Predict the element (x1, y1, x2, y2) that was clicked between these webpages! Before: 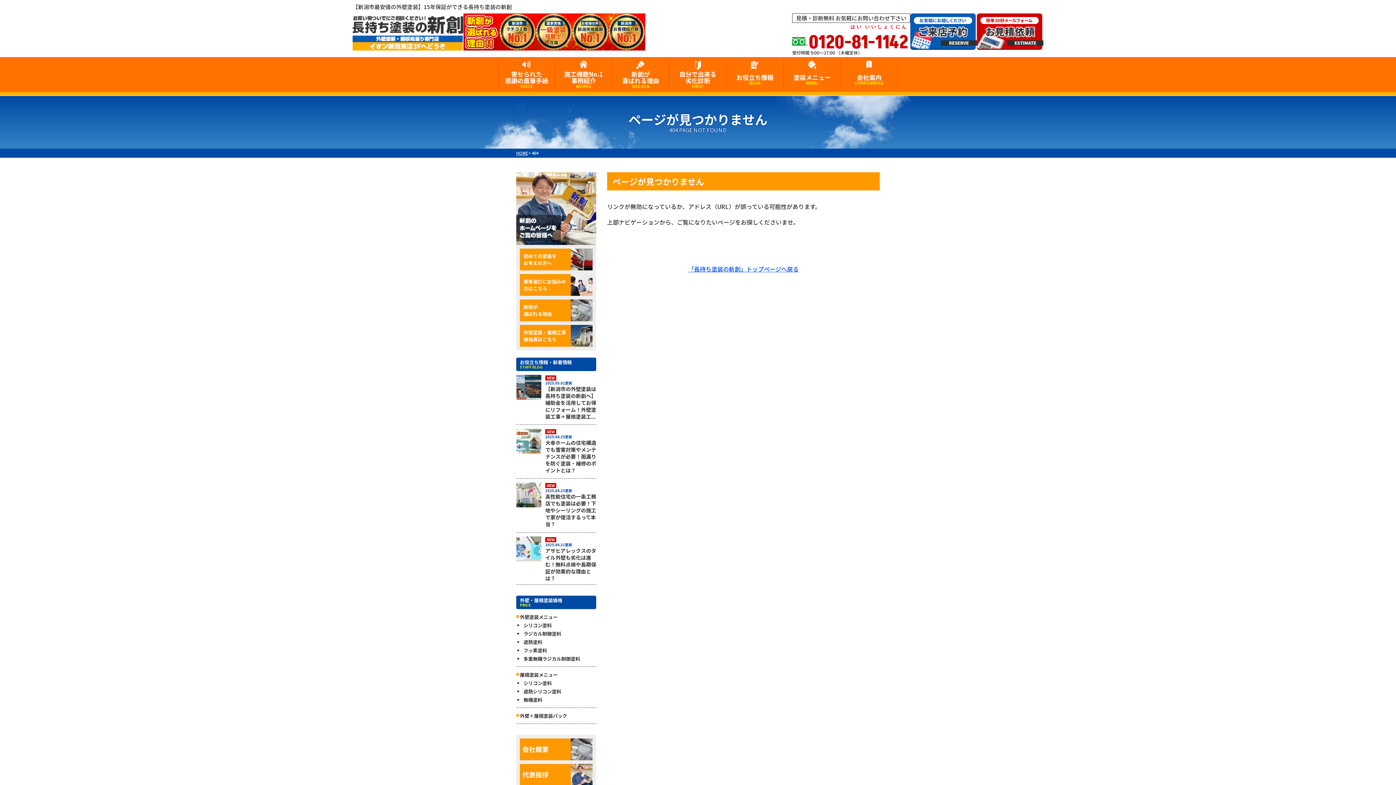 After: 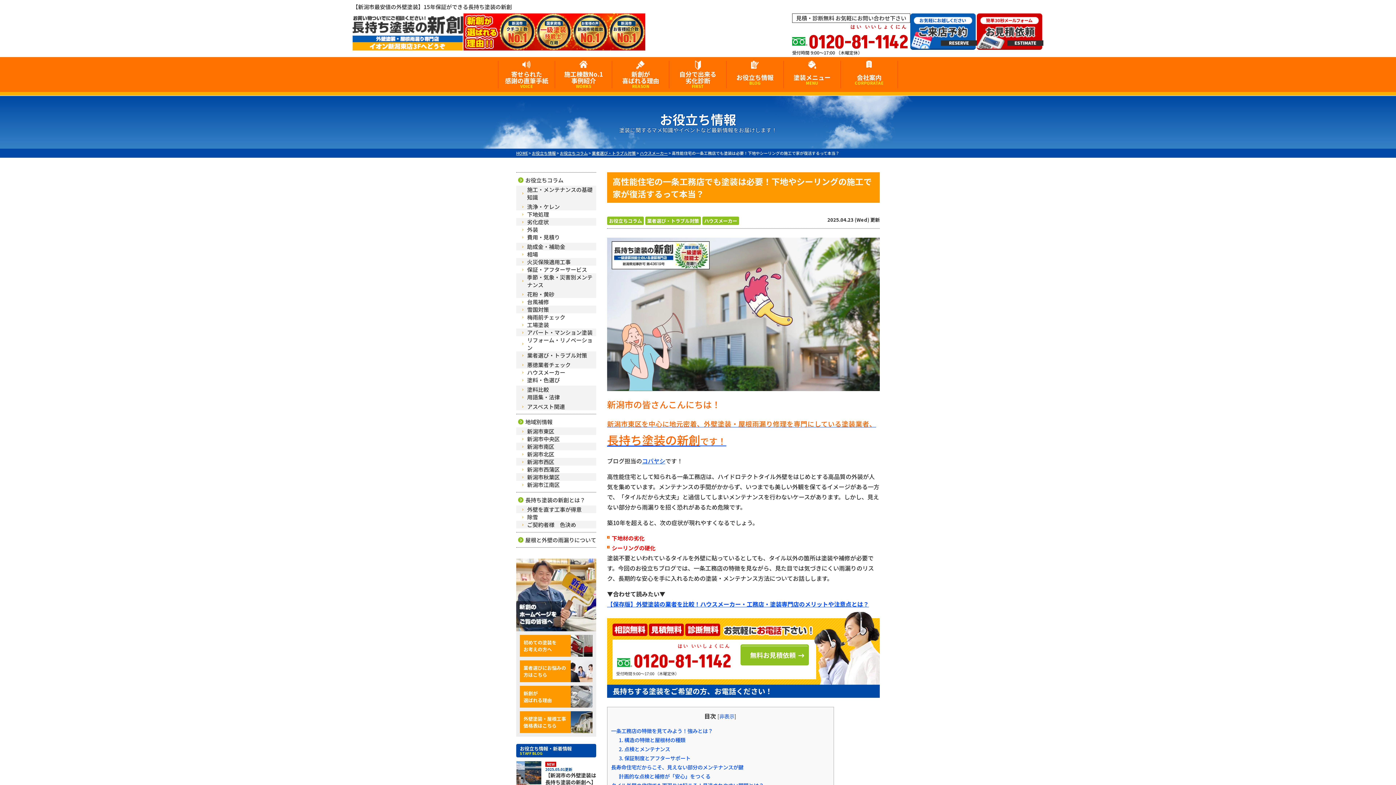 Action: bbox: (516, 482, 596, 528) label: NEW
2025.04.23更新

高性能住宅の一条工務店でも塗装は必要！下地やシーリングの施工で家が復活するって本当？